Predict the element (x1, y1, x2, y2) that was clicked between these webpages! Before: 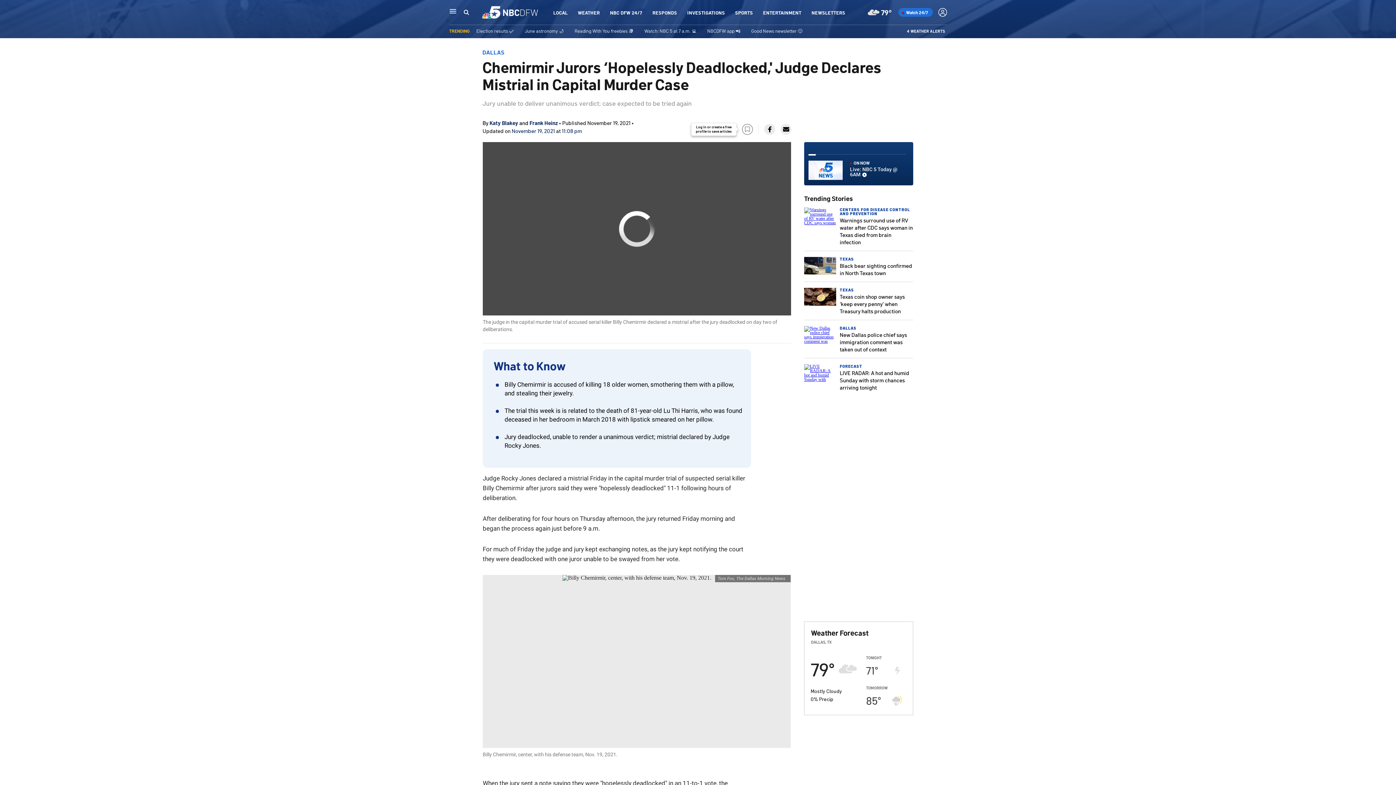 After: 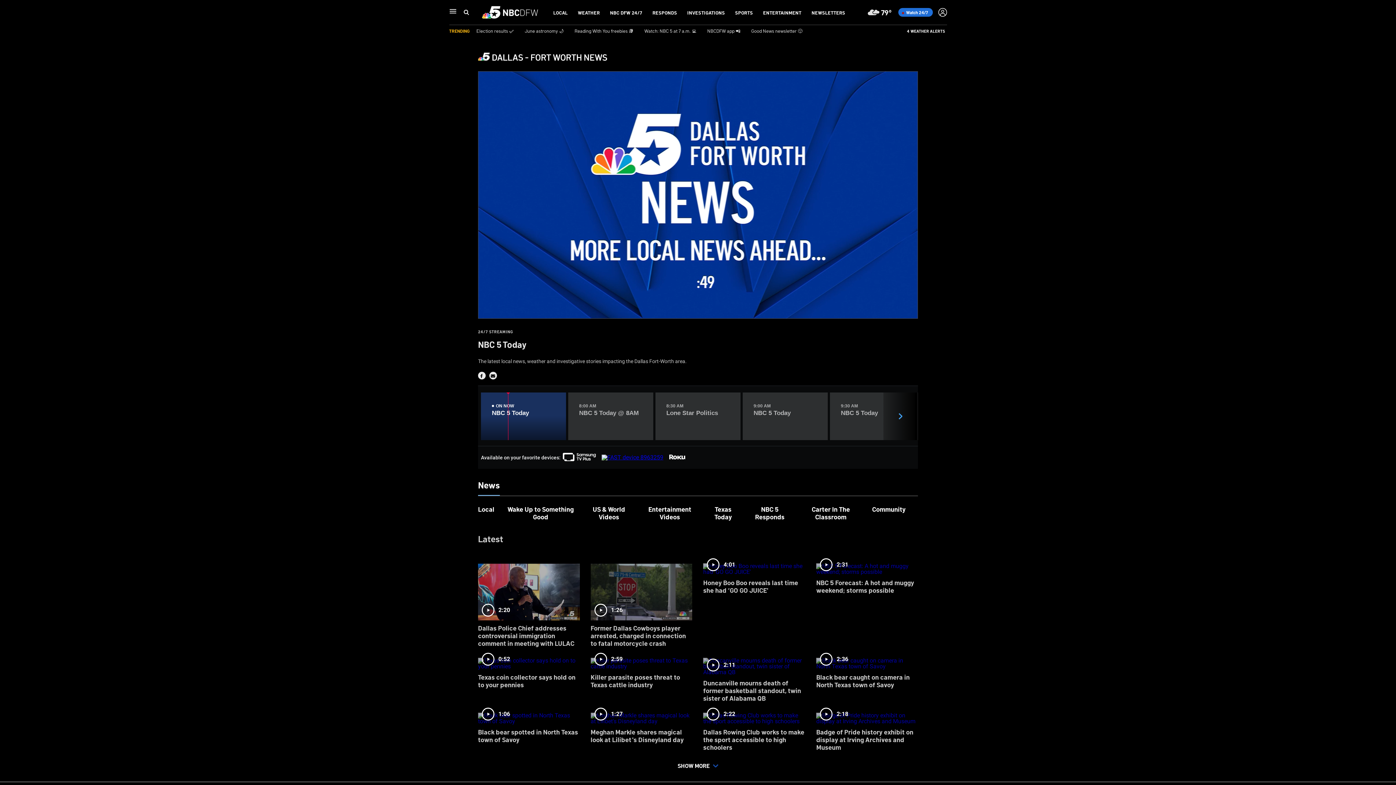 Action: label:  Watch 24/7 bbox: (898, 8, 932, 16)